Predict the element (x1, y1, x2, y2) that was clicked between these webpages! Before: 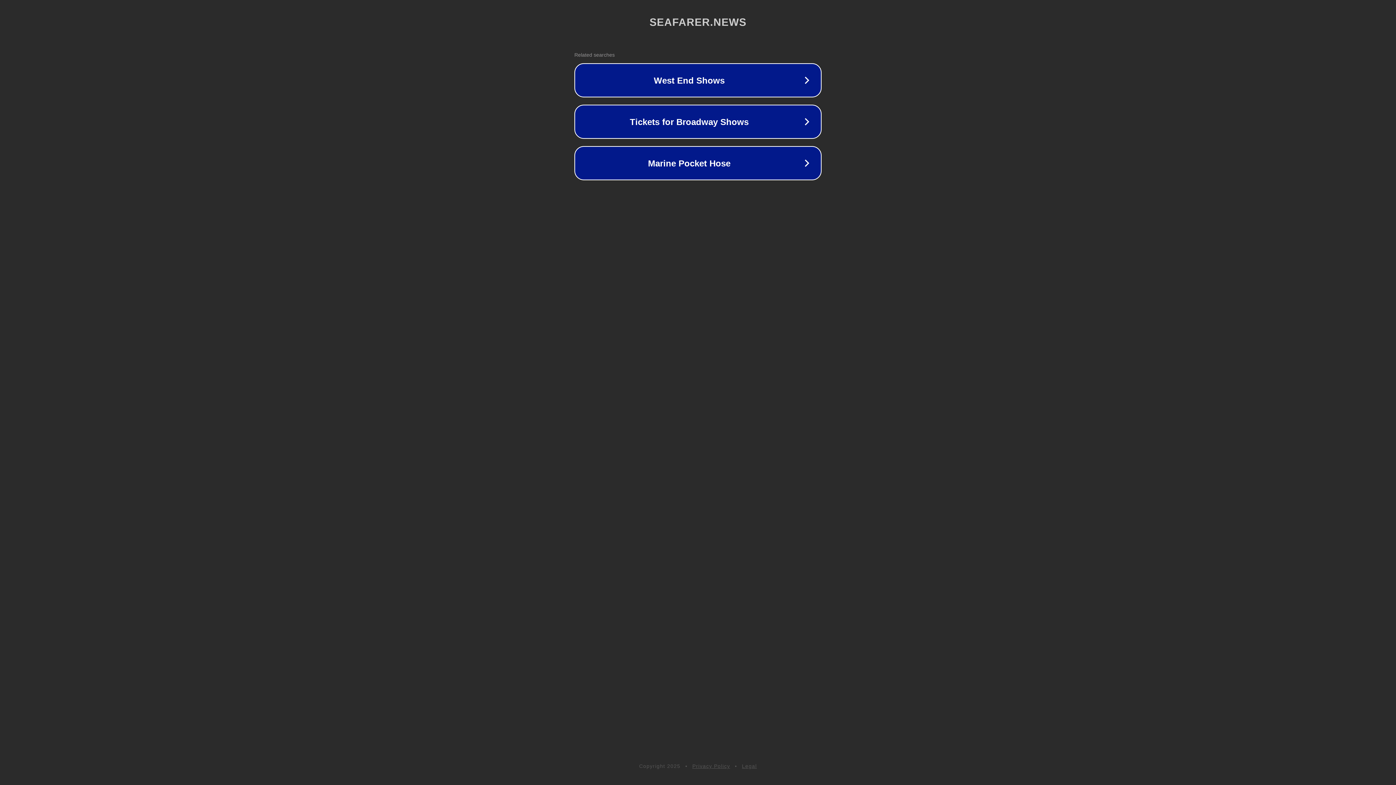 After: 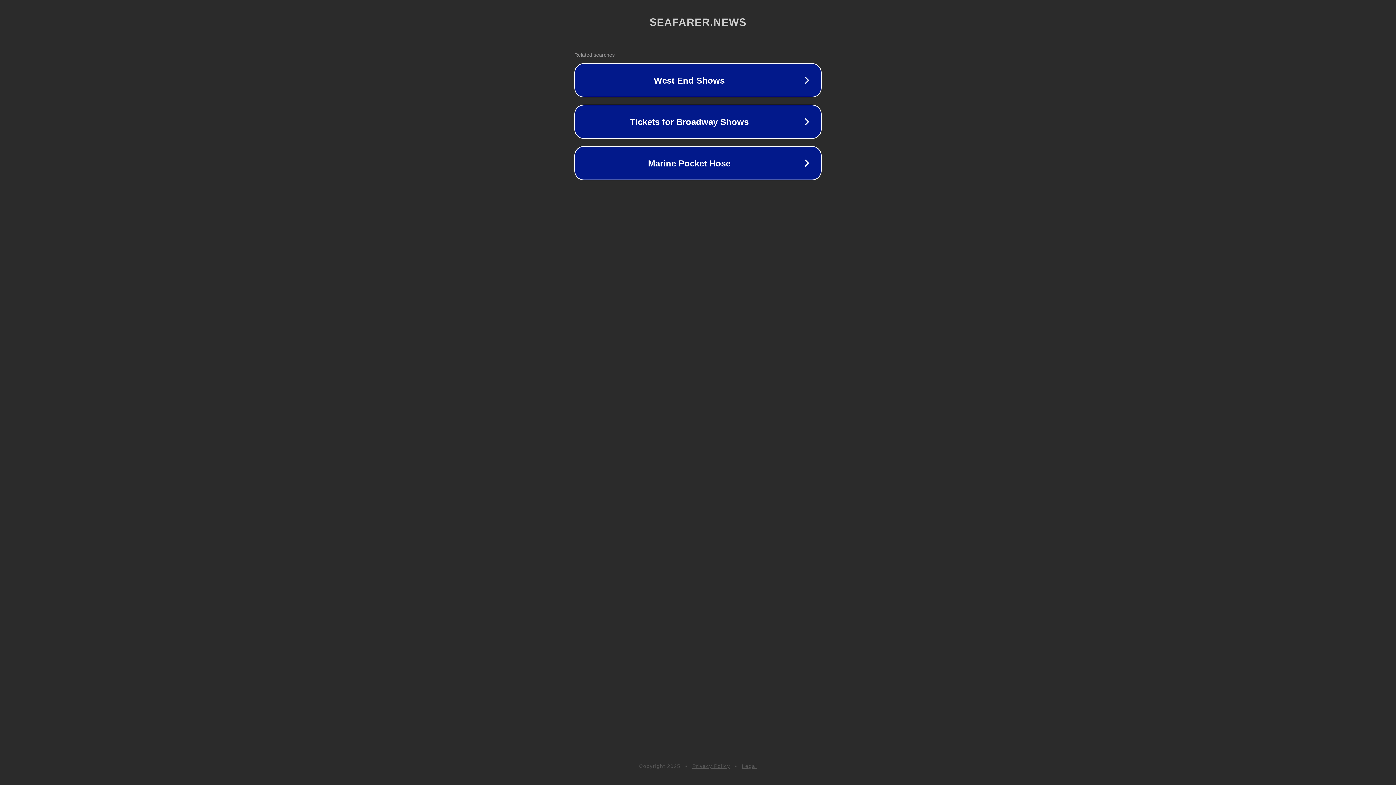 Action: bbox: (692, 763, 730, 769) label: Privacy Policy